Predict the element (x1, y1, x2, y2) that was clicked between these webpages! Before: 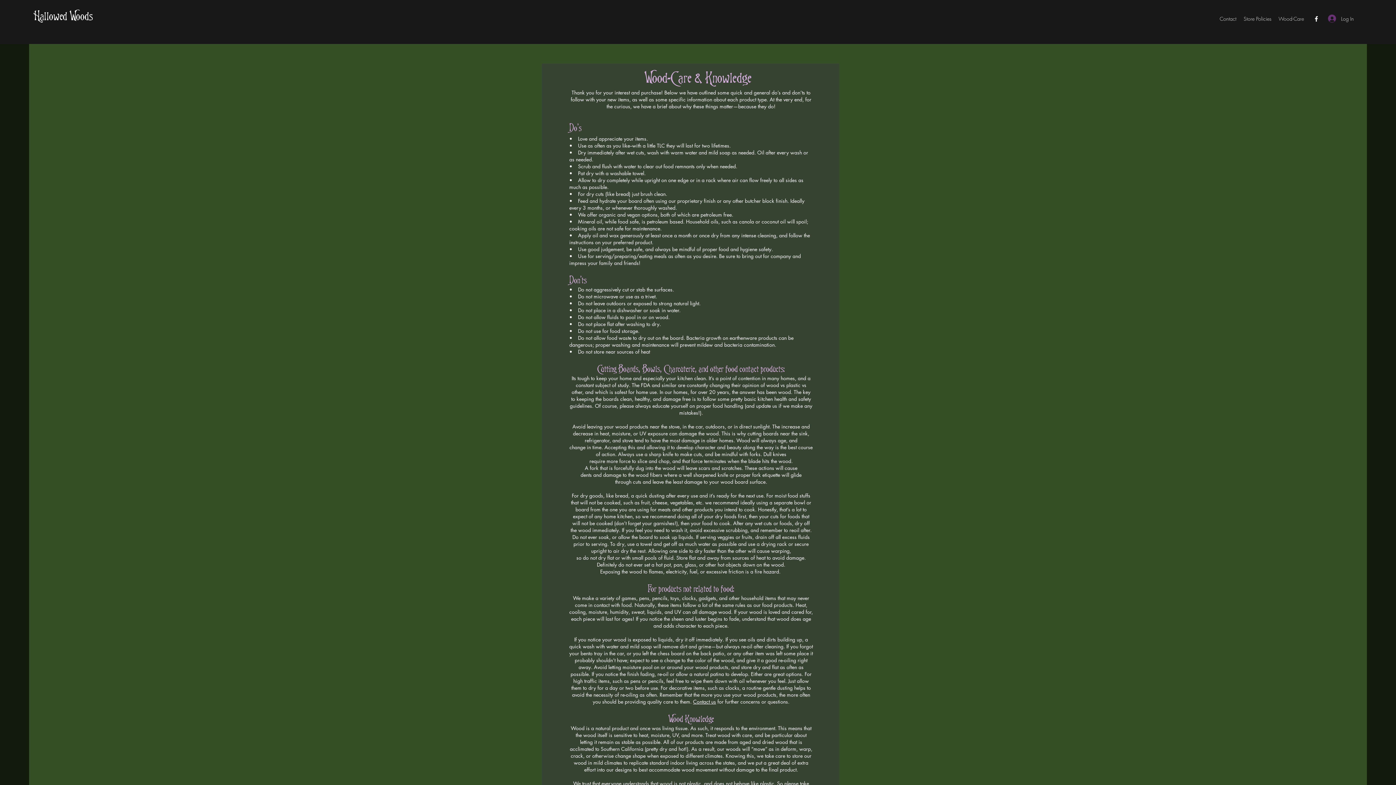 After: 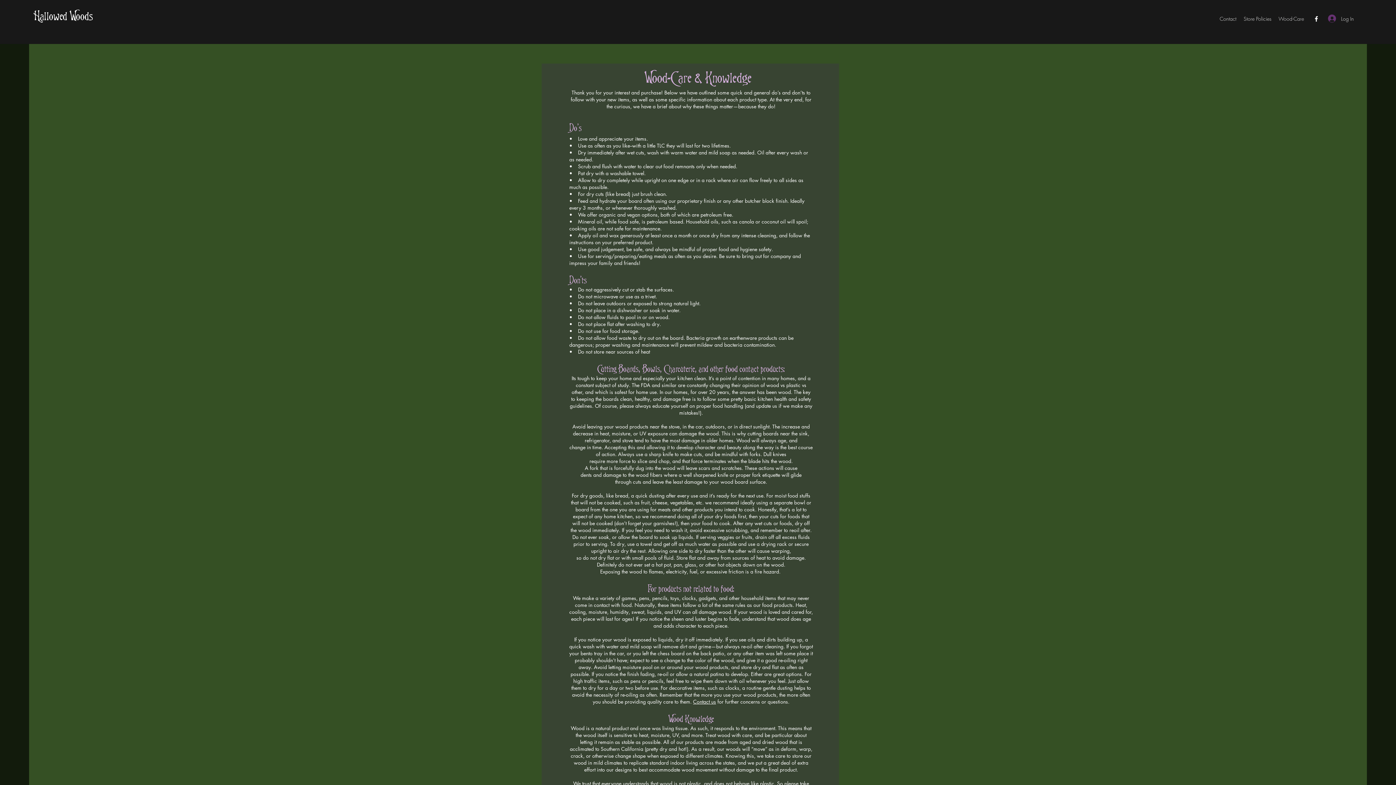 Action: bbox: (1275, 13, 1308, 24) label: Wood-Care